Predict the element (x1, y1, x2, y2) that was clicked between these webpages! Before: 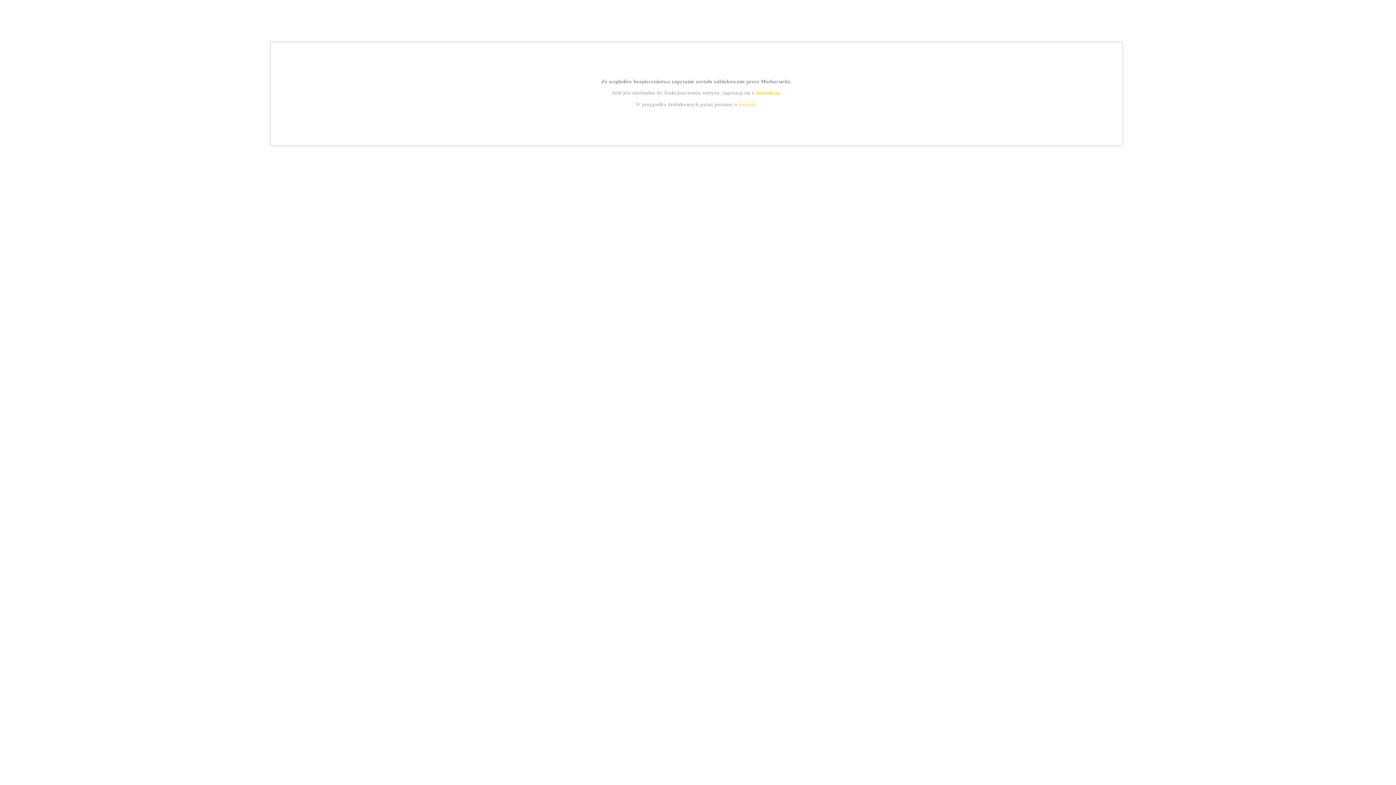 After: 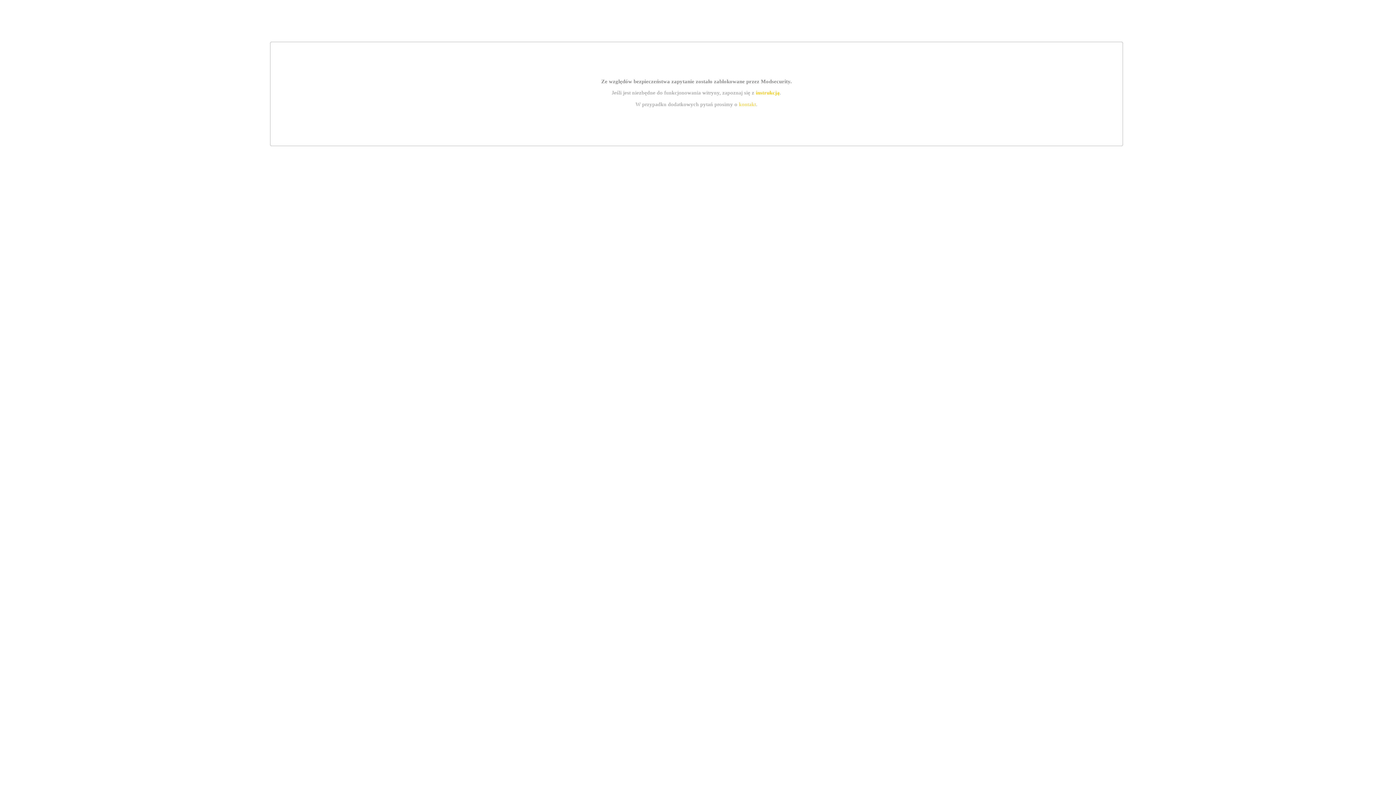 Action: label: instrukcją bbox: (755, 89, 779, 95)